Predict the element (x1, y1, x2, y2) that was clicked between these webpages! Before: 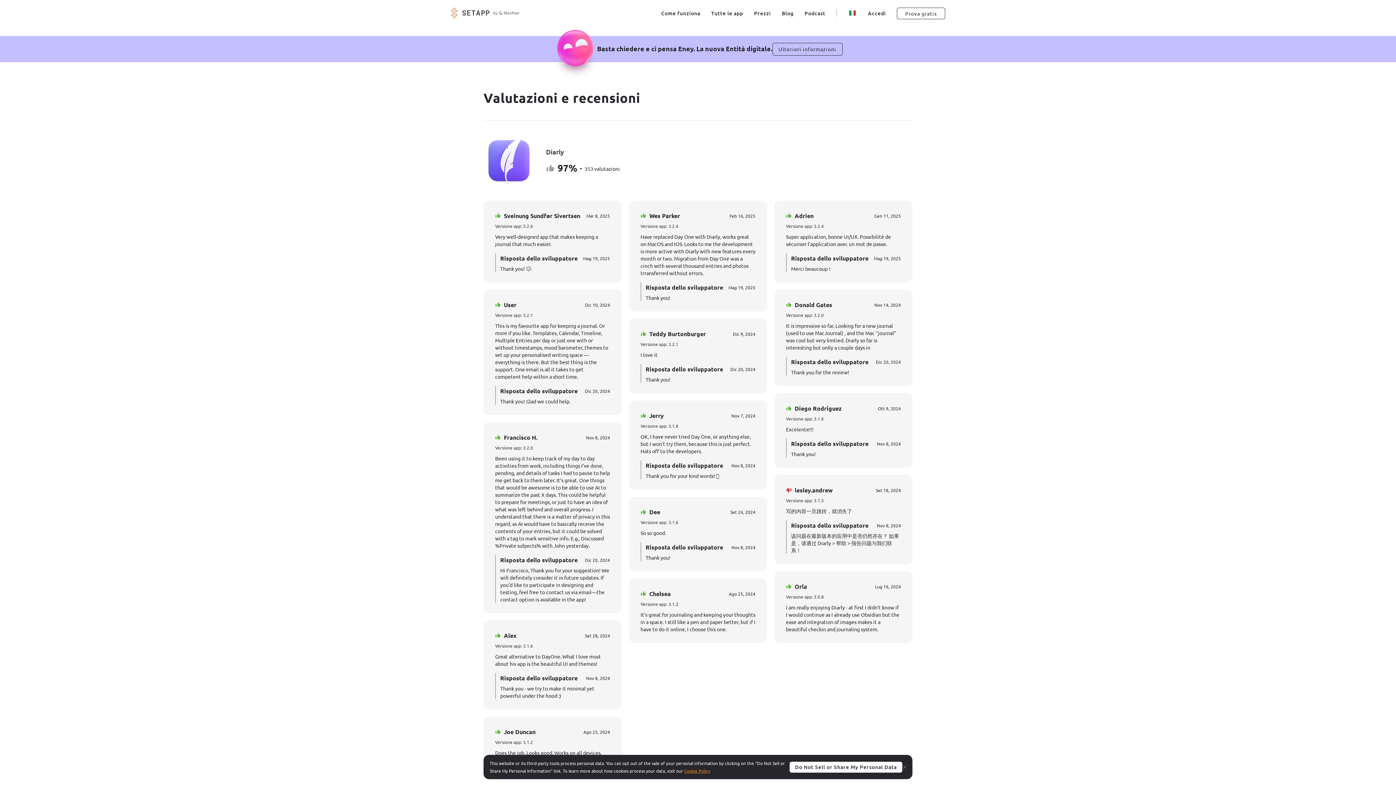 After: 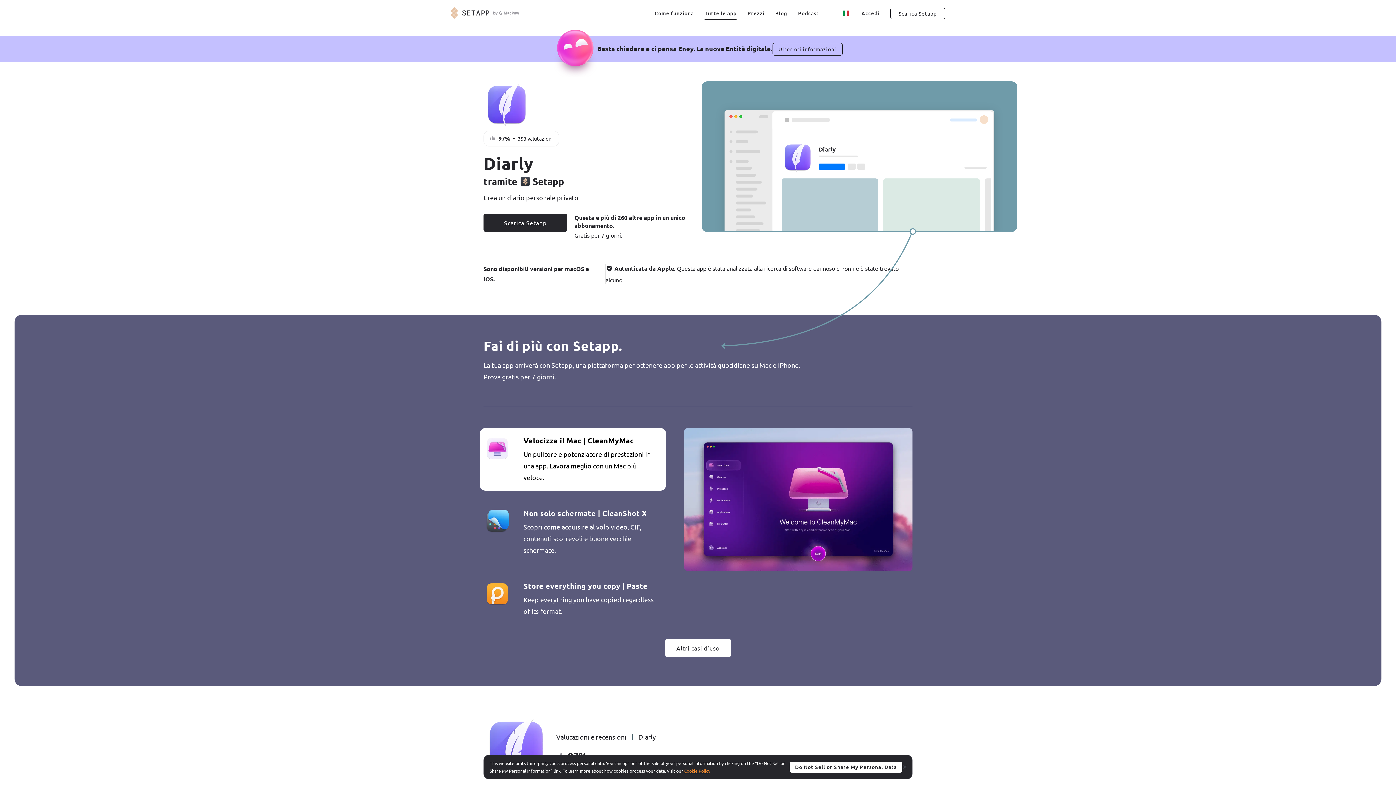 Action: bbox: (546, 146, 564, 157) label: Diarly